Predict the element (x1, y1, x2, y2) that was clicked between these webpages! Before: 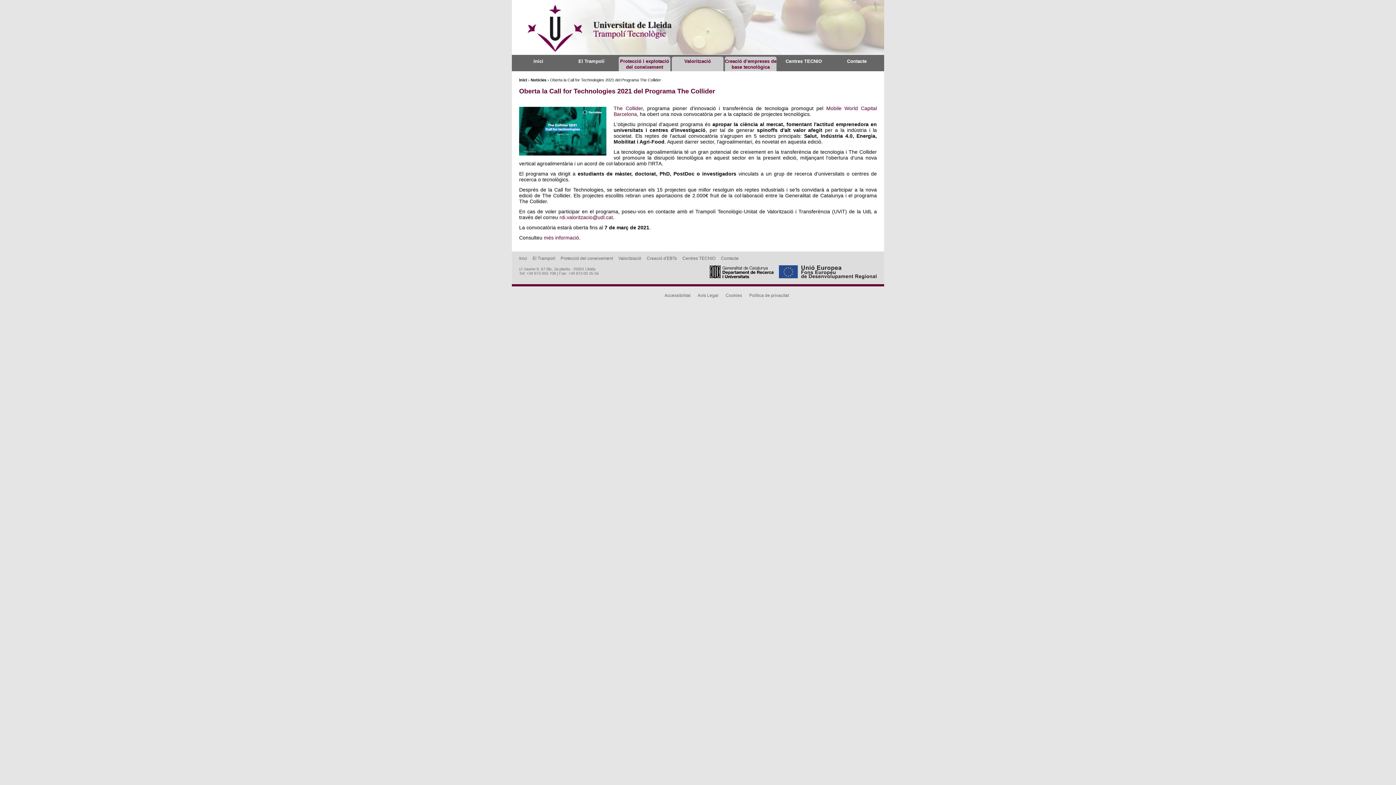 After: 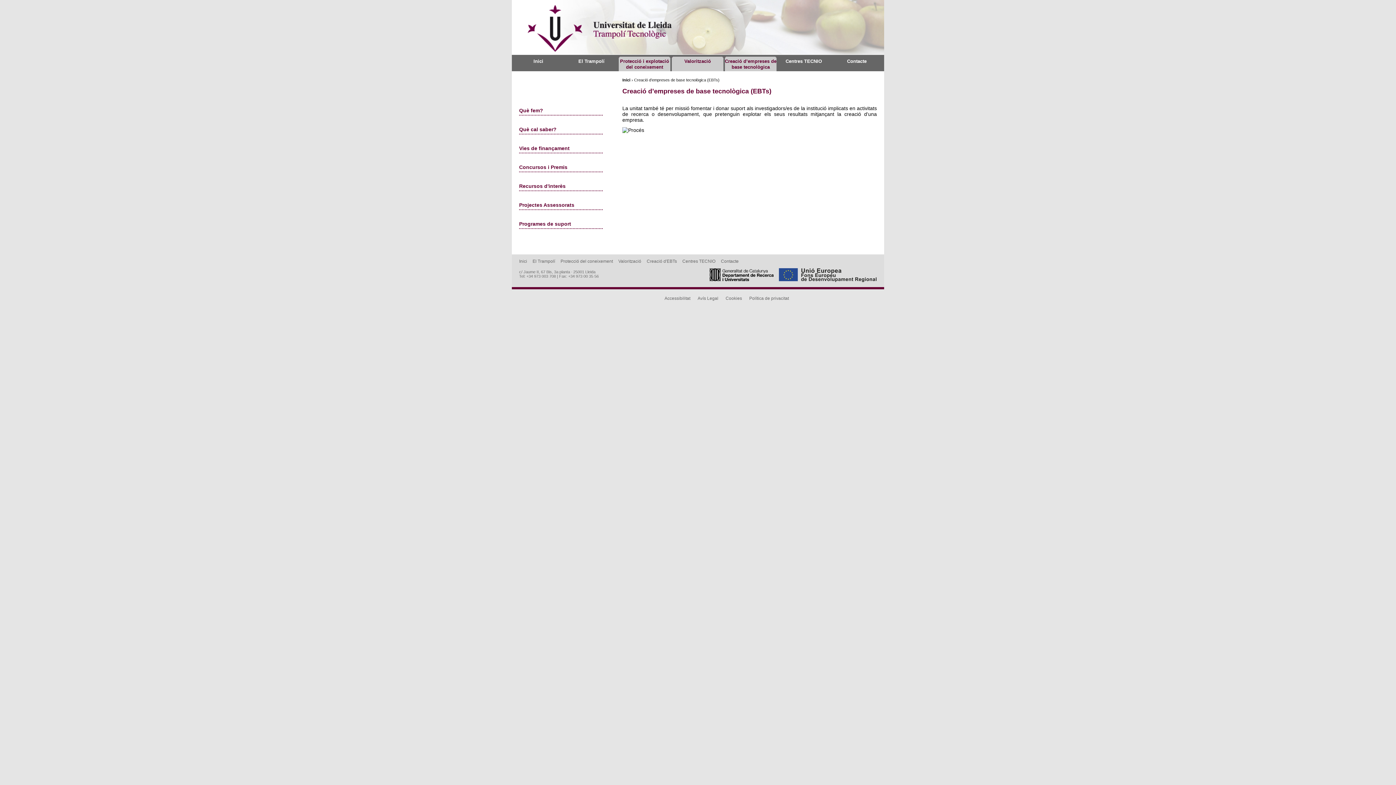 Action: label: Creació d’empreses de base tecnològica bbox: (725, 58, 776, 69)